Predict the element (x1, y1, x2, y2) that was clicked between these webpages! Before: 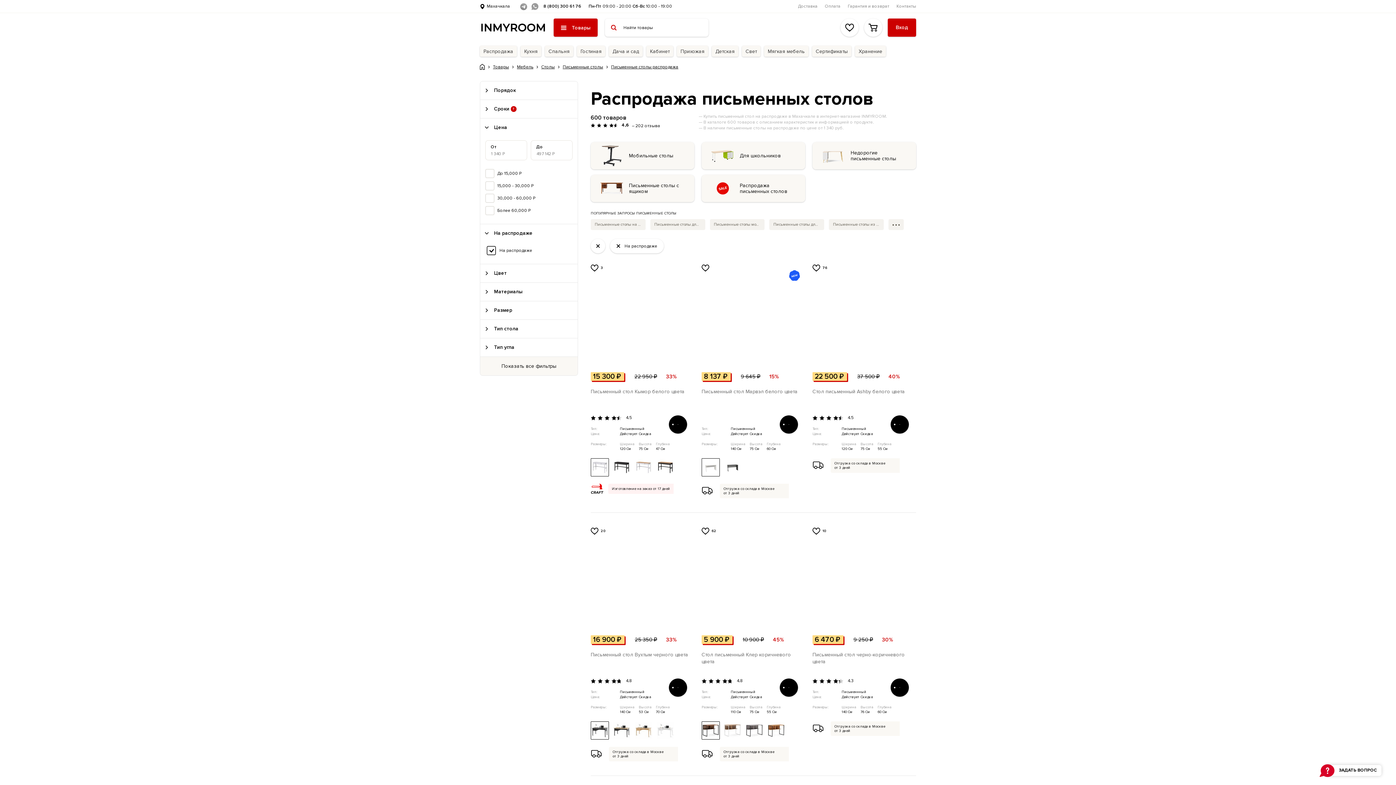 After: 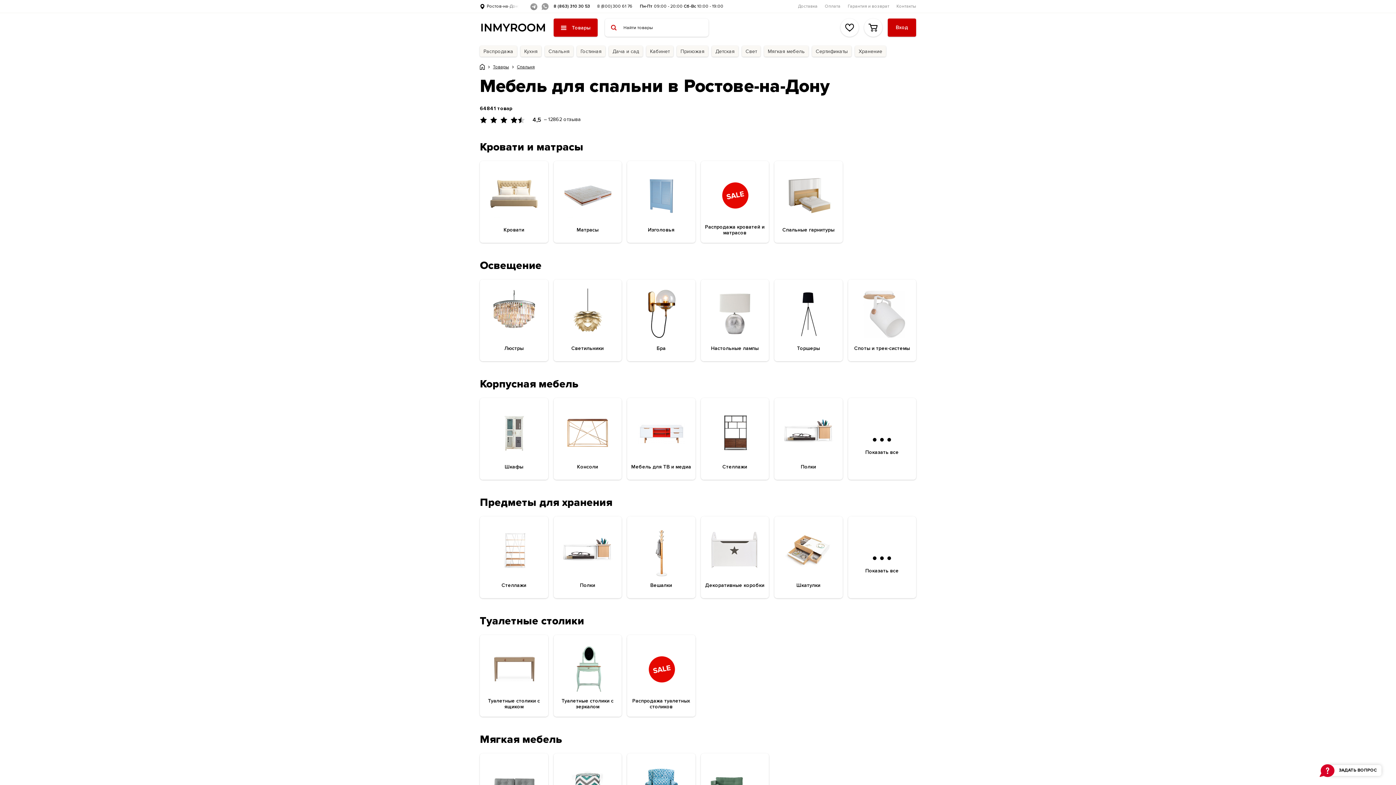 Action: bbox: (545, 45, 573, 56) label: Спальня